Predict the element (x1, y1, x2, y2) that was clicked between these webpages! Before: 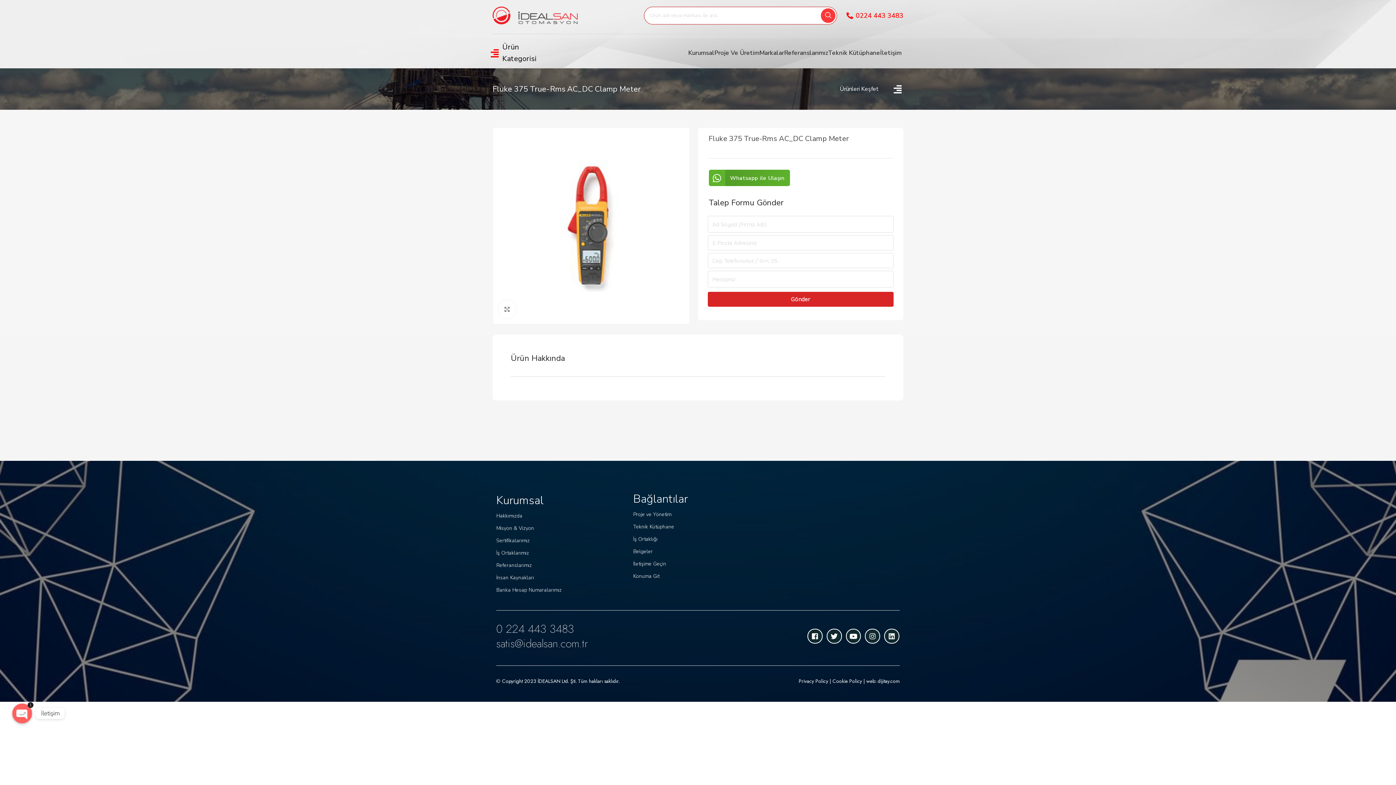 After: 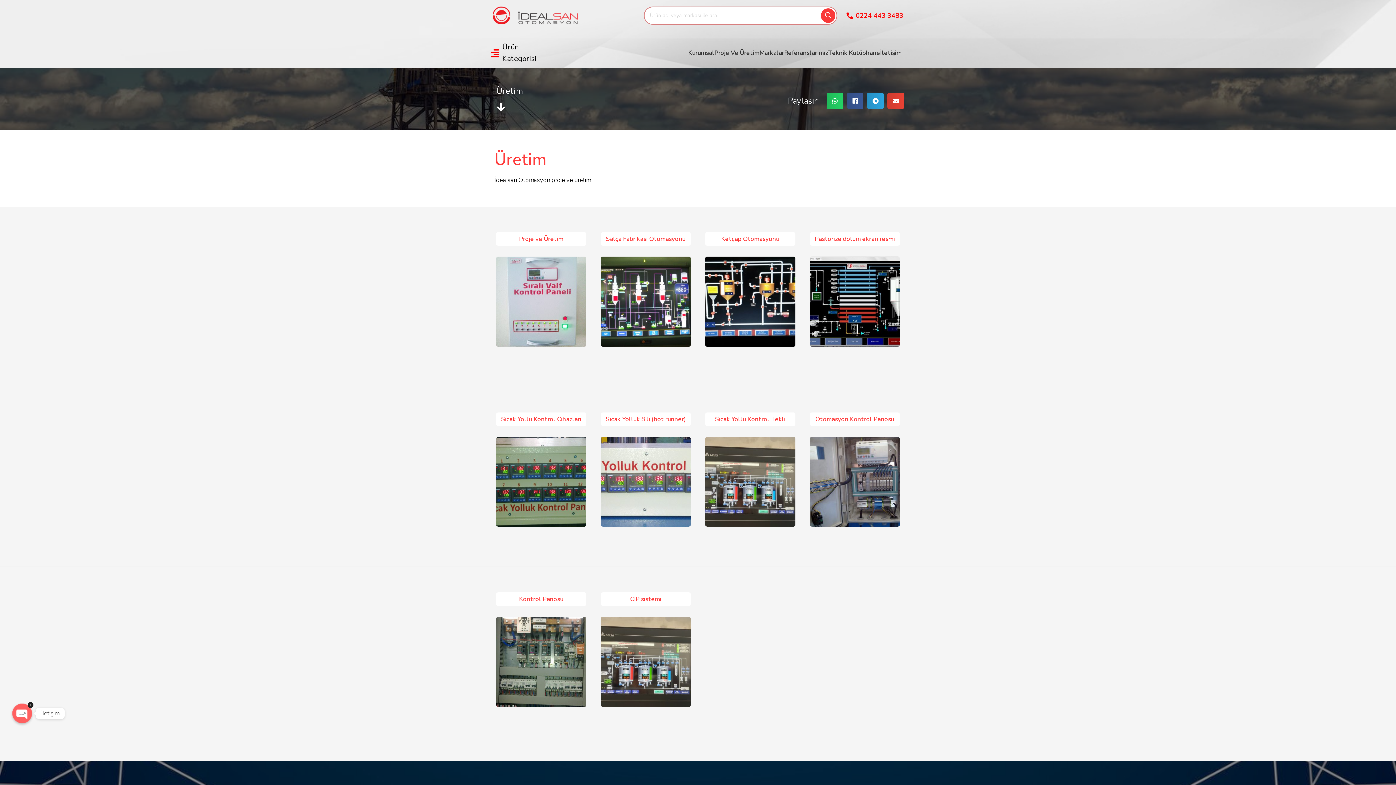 Action: label: Proje Ve Üretim bbox: (714, 45, 759, 60)